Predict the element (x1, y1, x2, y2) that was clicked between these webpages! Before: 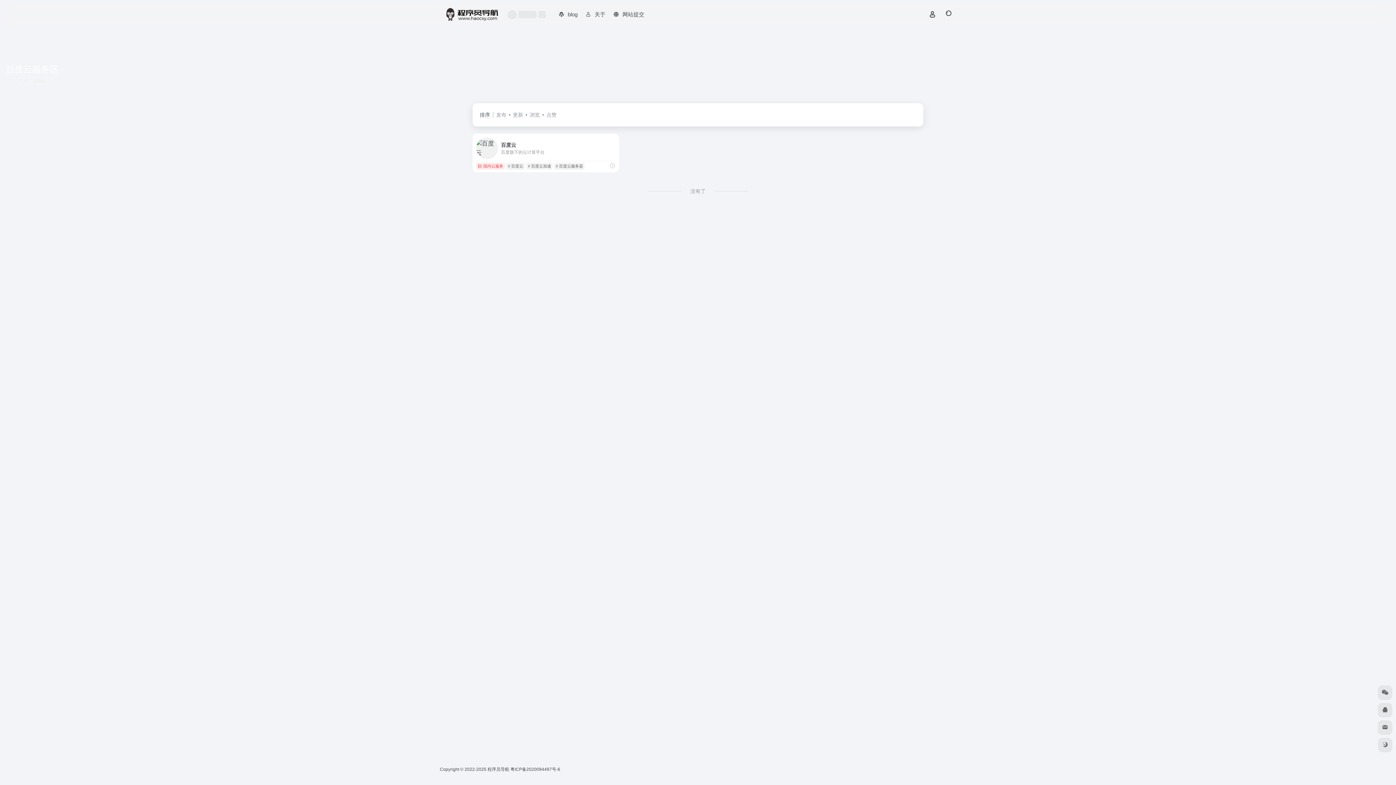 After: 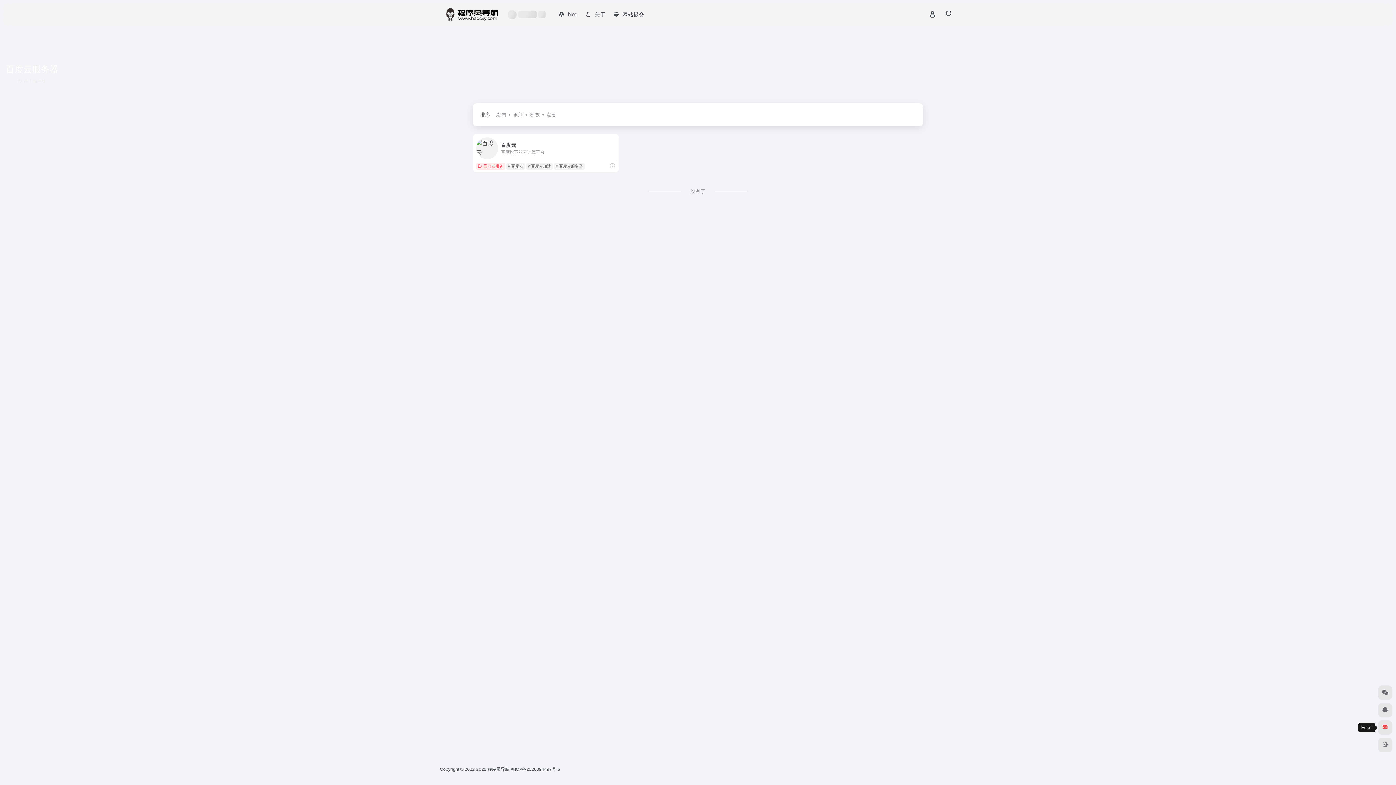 Action: bbox: (1378, 720, 1392, 735)